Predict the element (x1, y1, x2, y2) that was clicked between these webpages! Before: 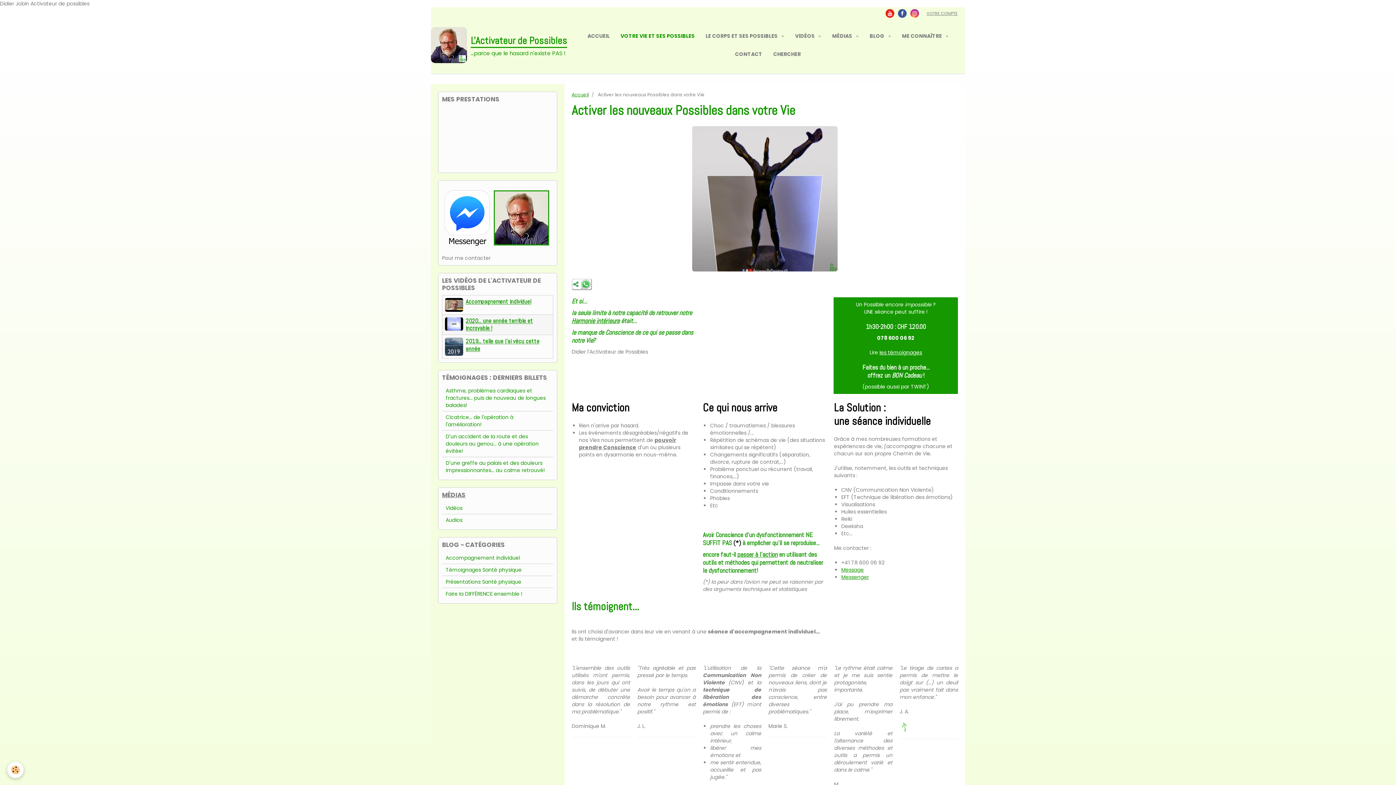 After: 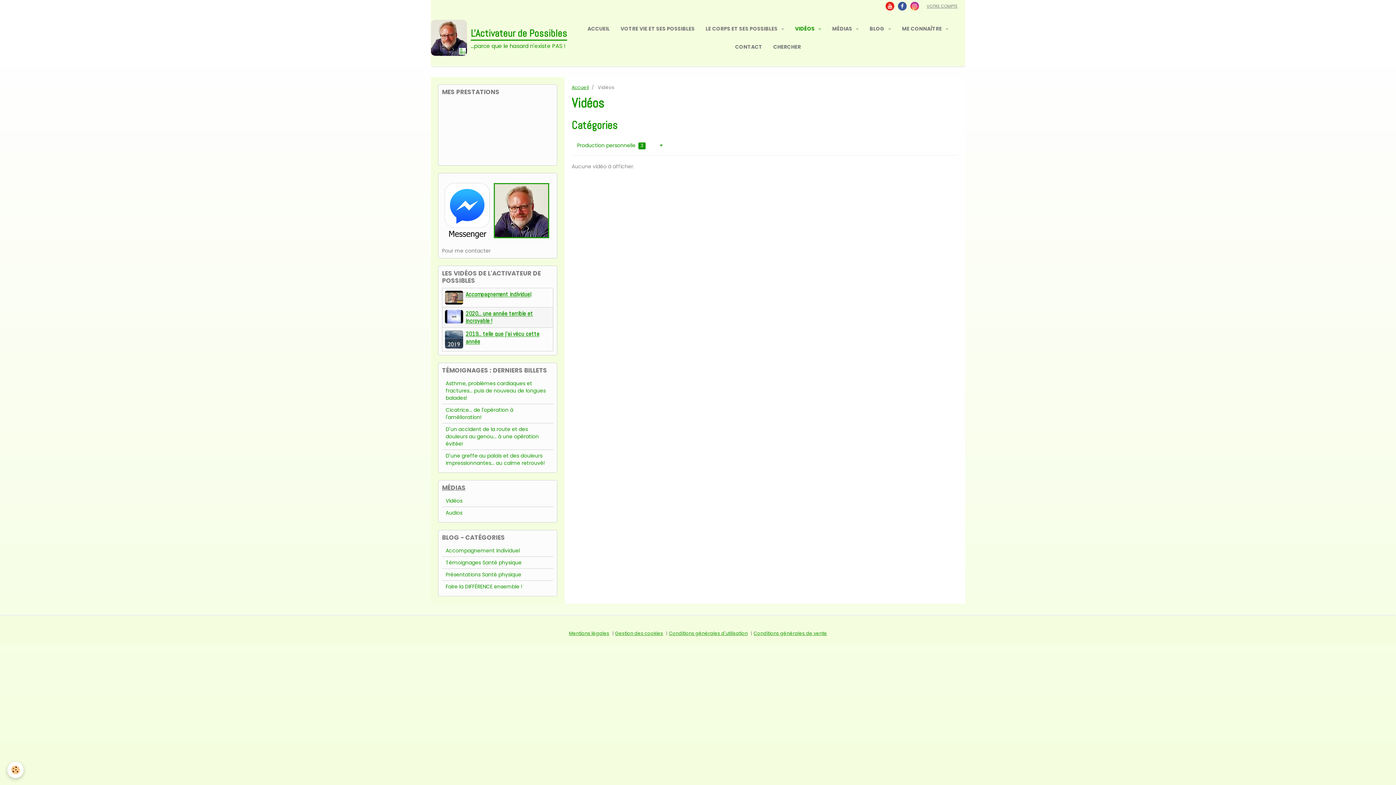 Action: bbox: (789, 26, 826, 45) label: VIDÉOS 